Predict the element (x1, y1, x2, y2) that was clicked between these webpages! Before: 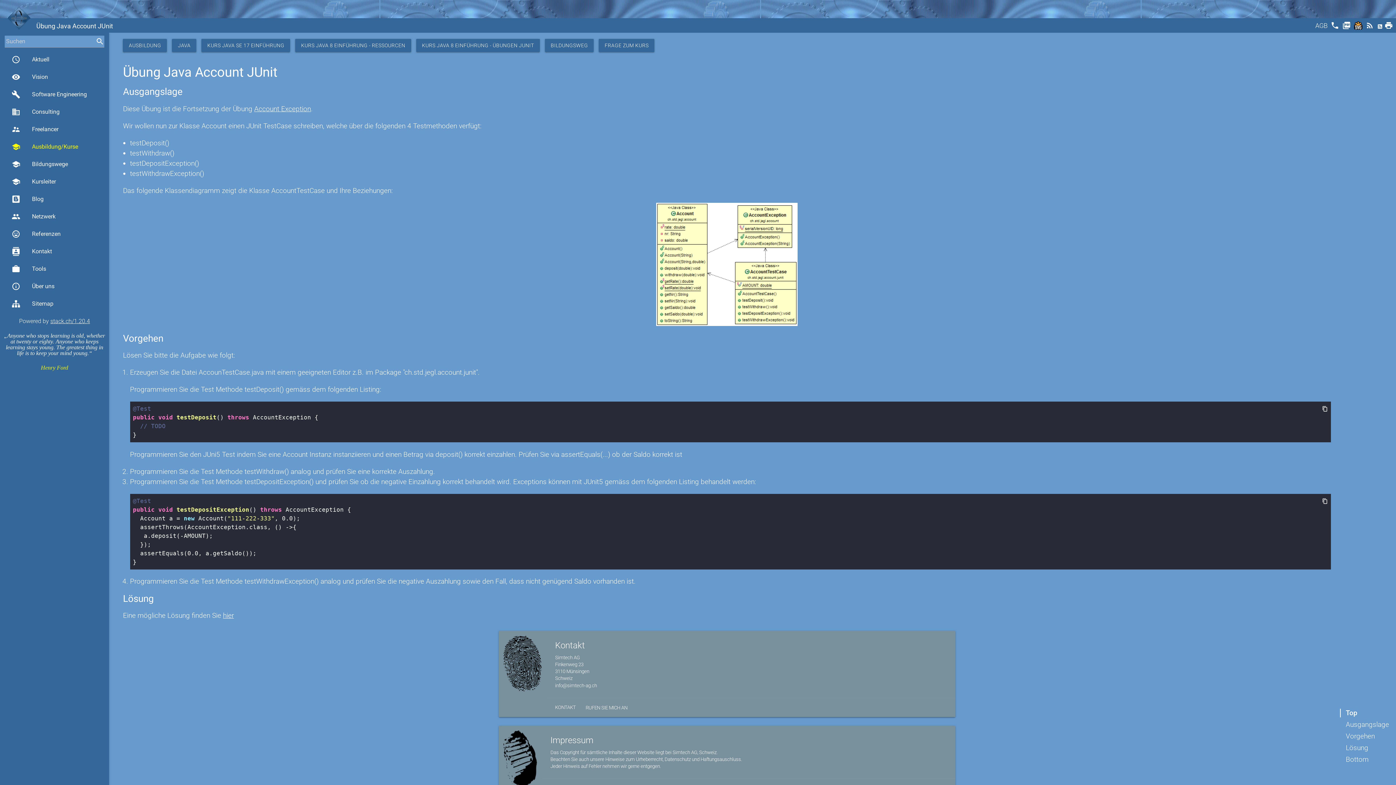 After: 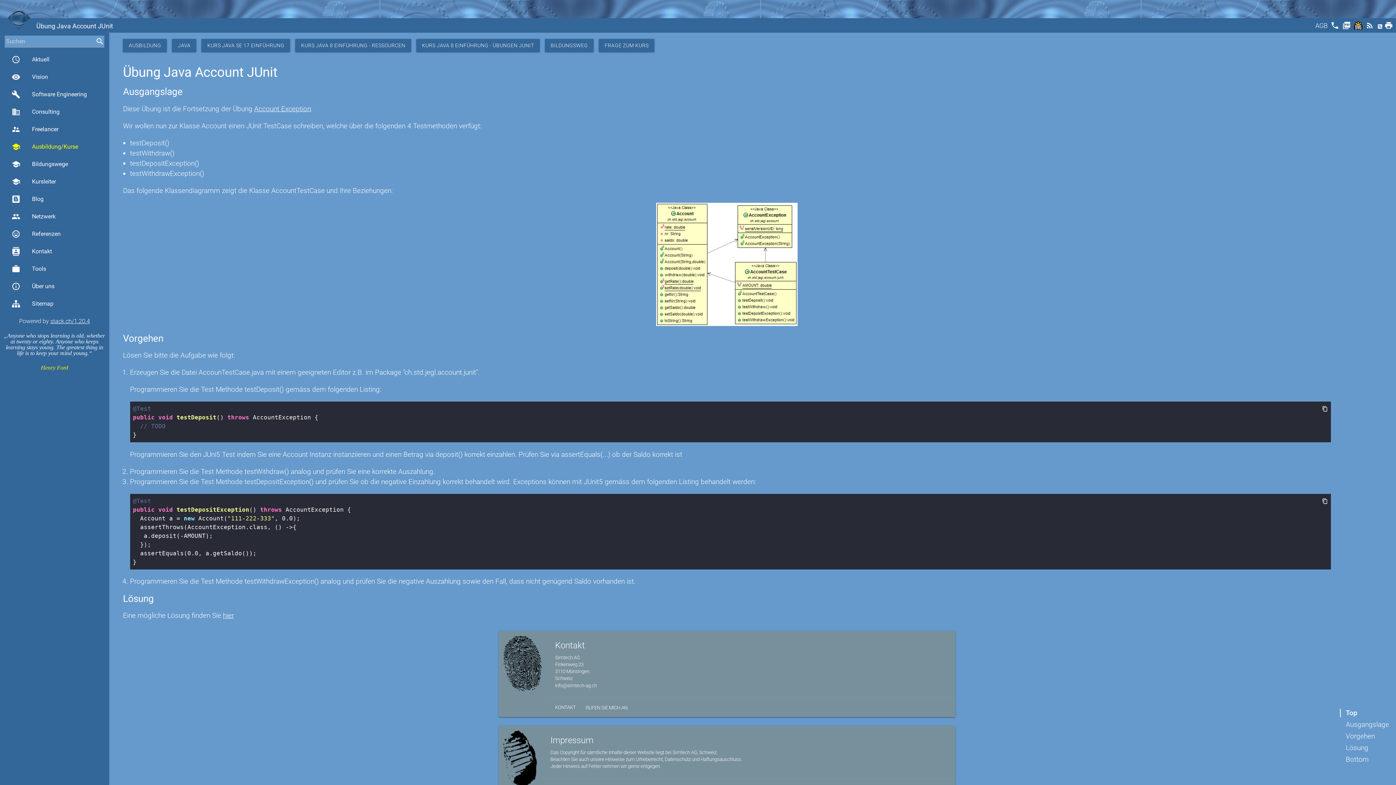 Action: label: info@simtech-ag.ch bbox: (555, 682, 597, 689)